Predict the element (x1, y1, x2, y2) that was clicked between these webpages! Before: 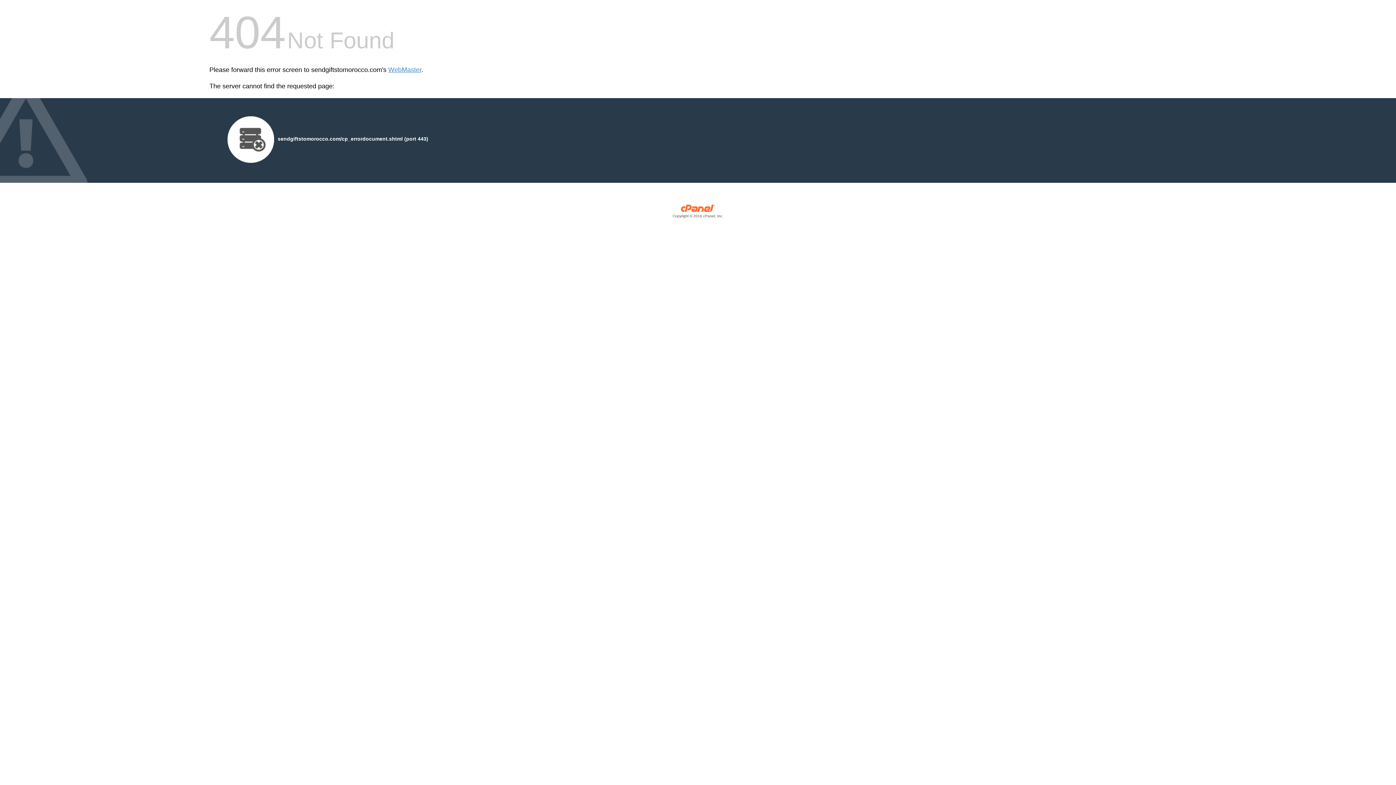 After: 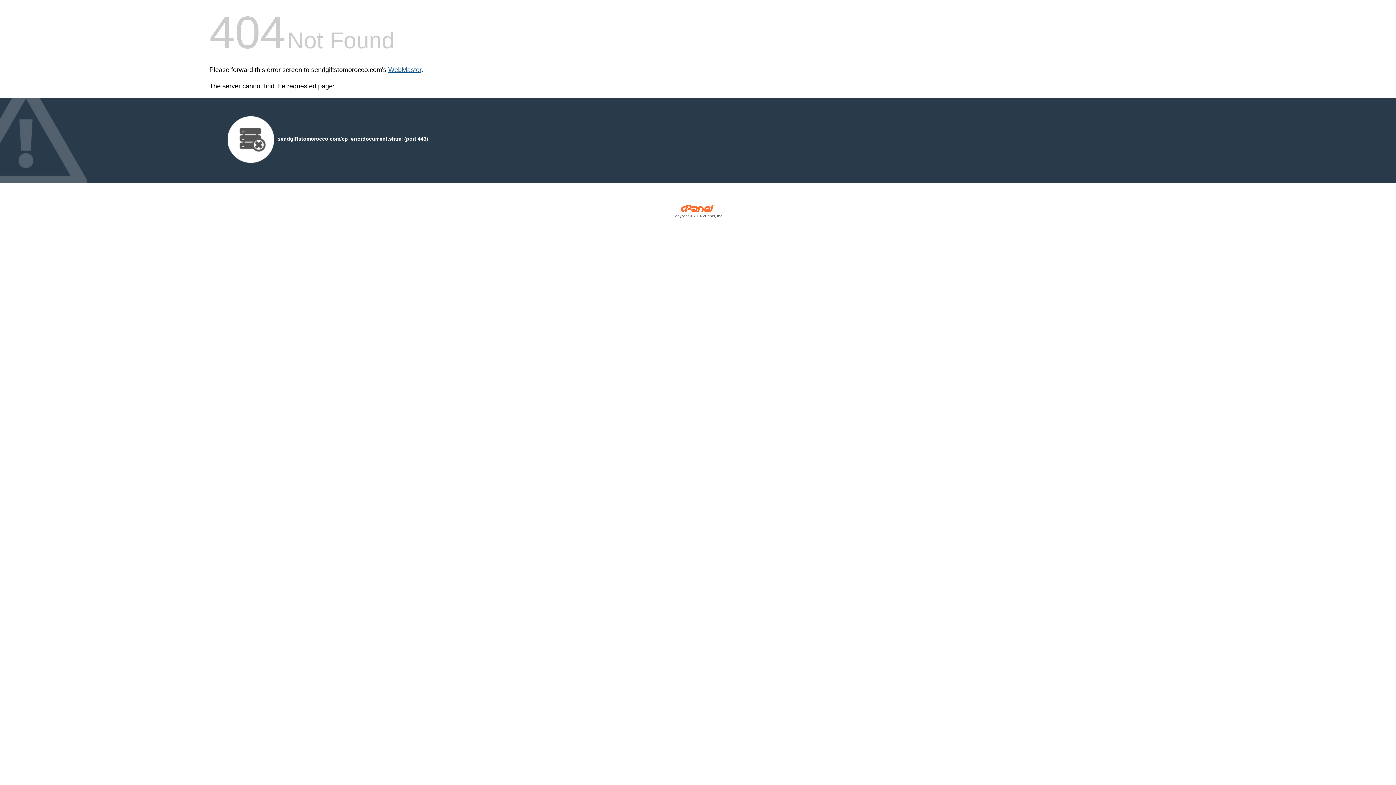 Action: label: WebMaster bbox: (388, 66, 421, 73)